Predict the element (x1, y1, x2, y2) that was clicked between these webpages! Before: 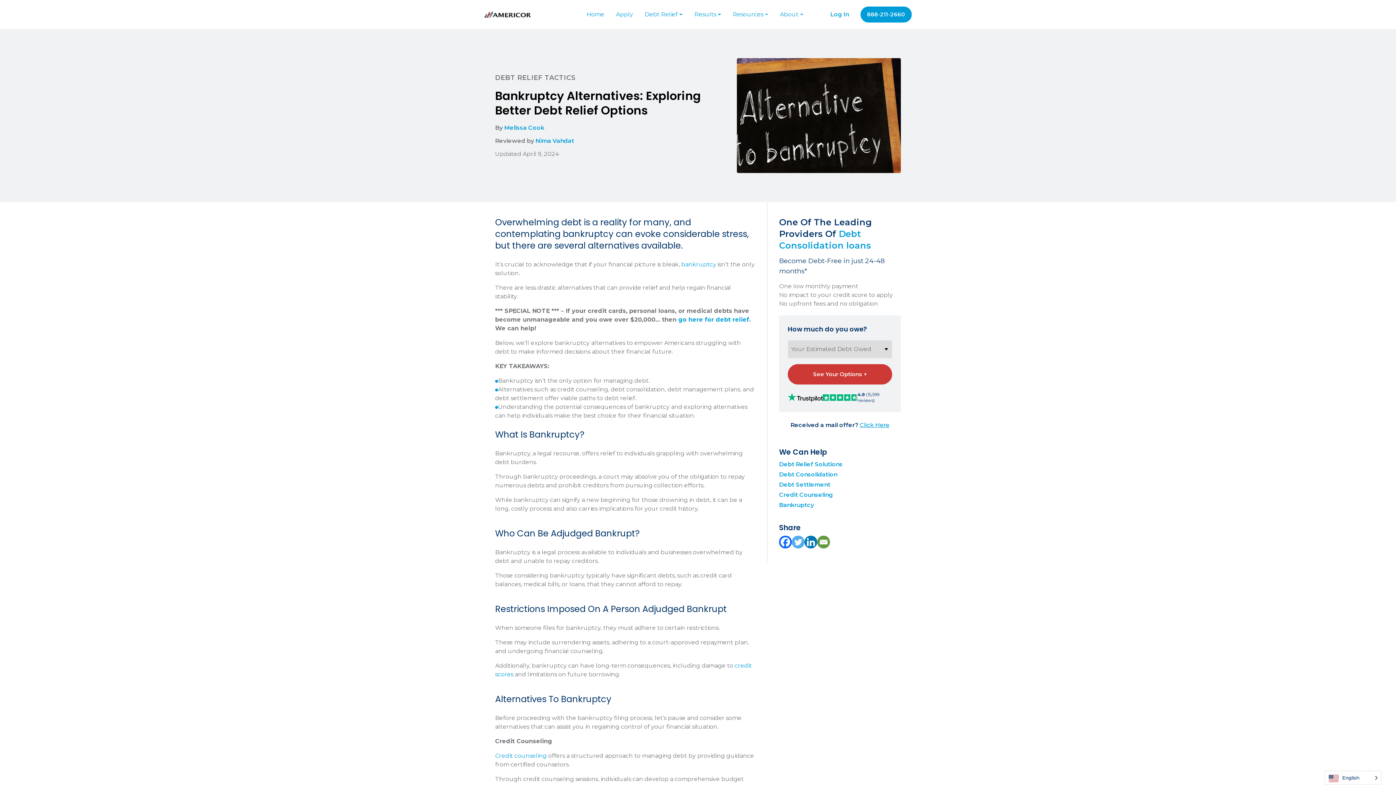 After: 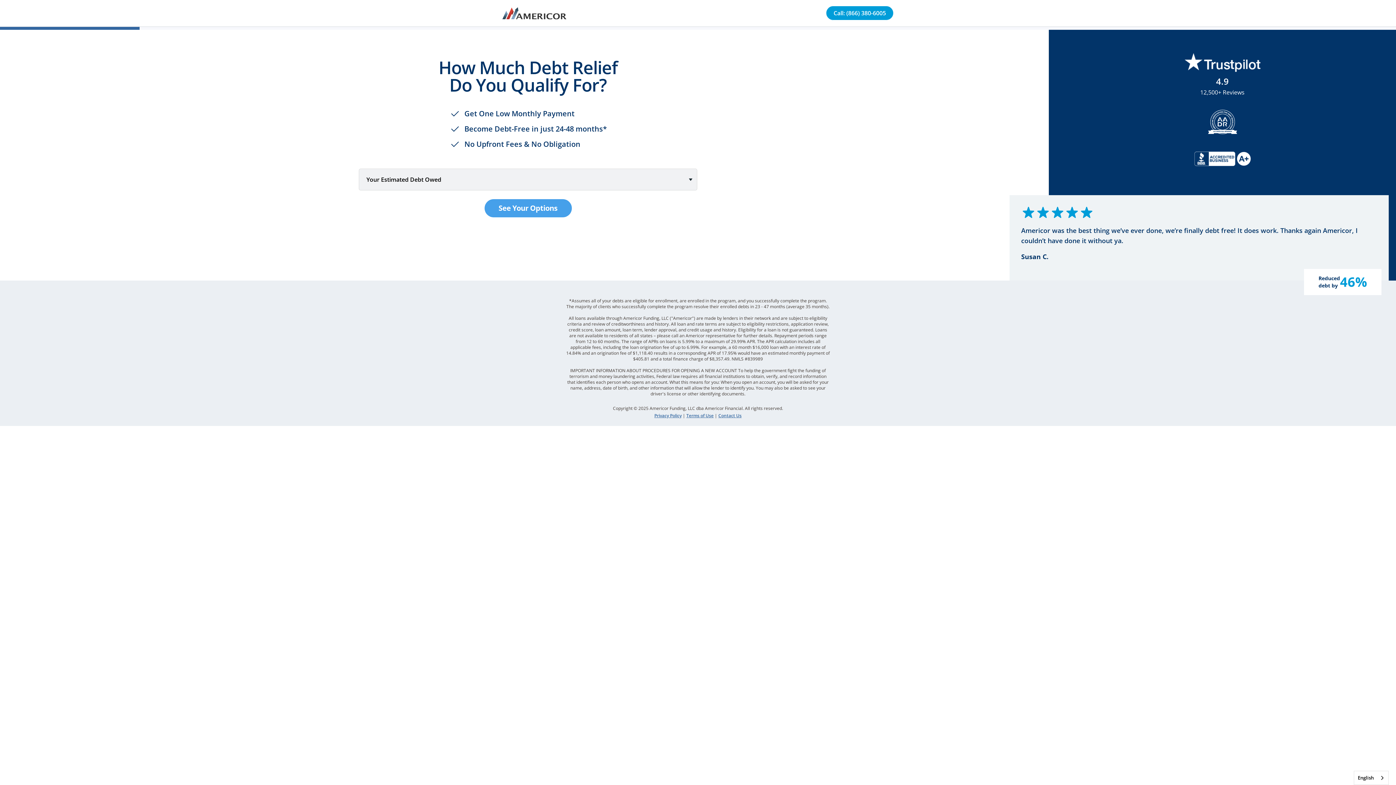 Action: label: Apply bbox: (610, 10, 639, 18)